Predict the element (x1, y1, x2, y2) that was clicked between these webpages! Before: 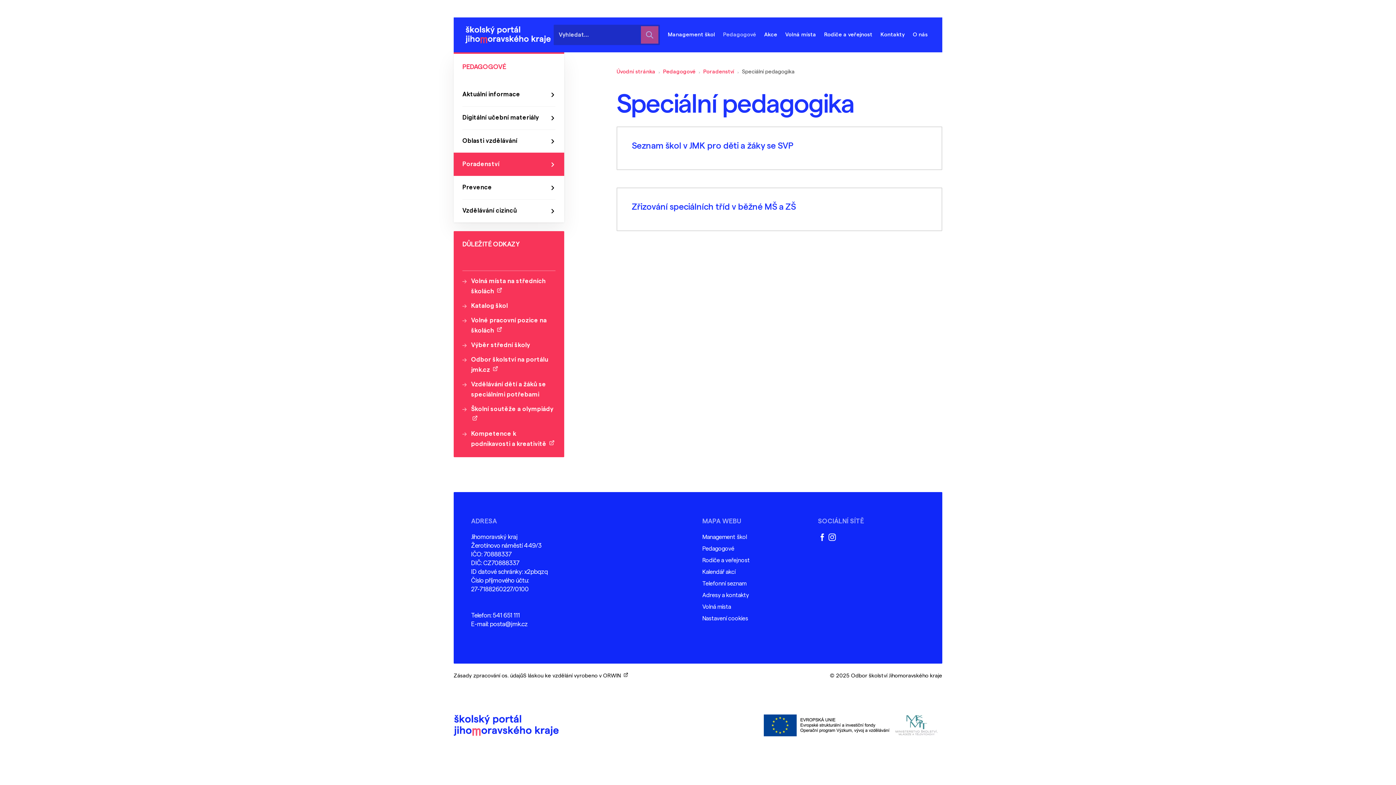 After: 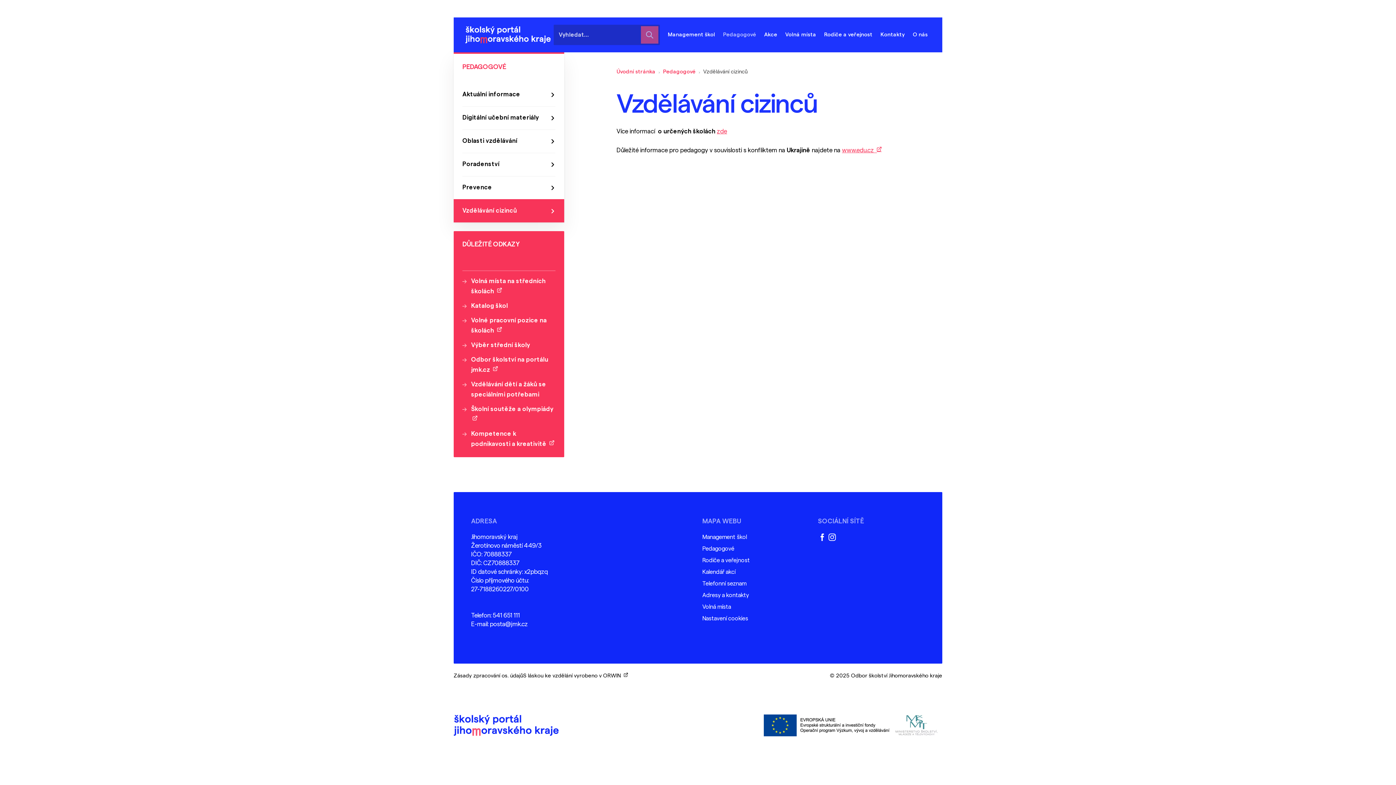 Action: label: Vzdělávání cizinců bbox: (453, 199, 564, 222)